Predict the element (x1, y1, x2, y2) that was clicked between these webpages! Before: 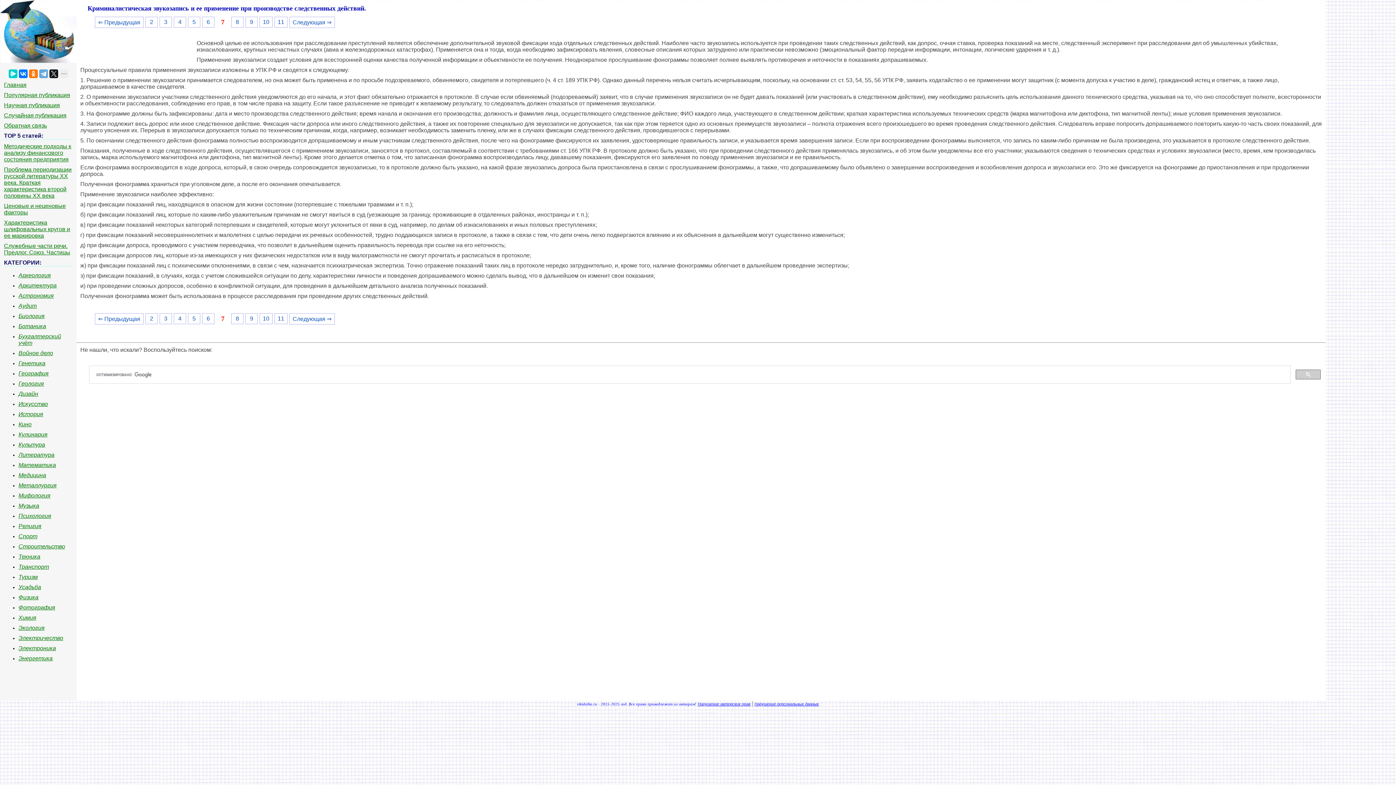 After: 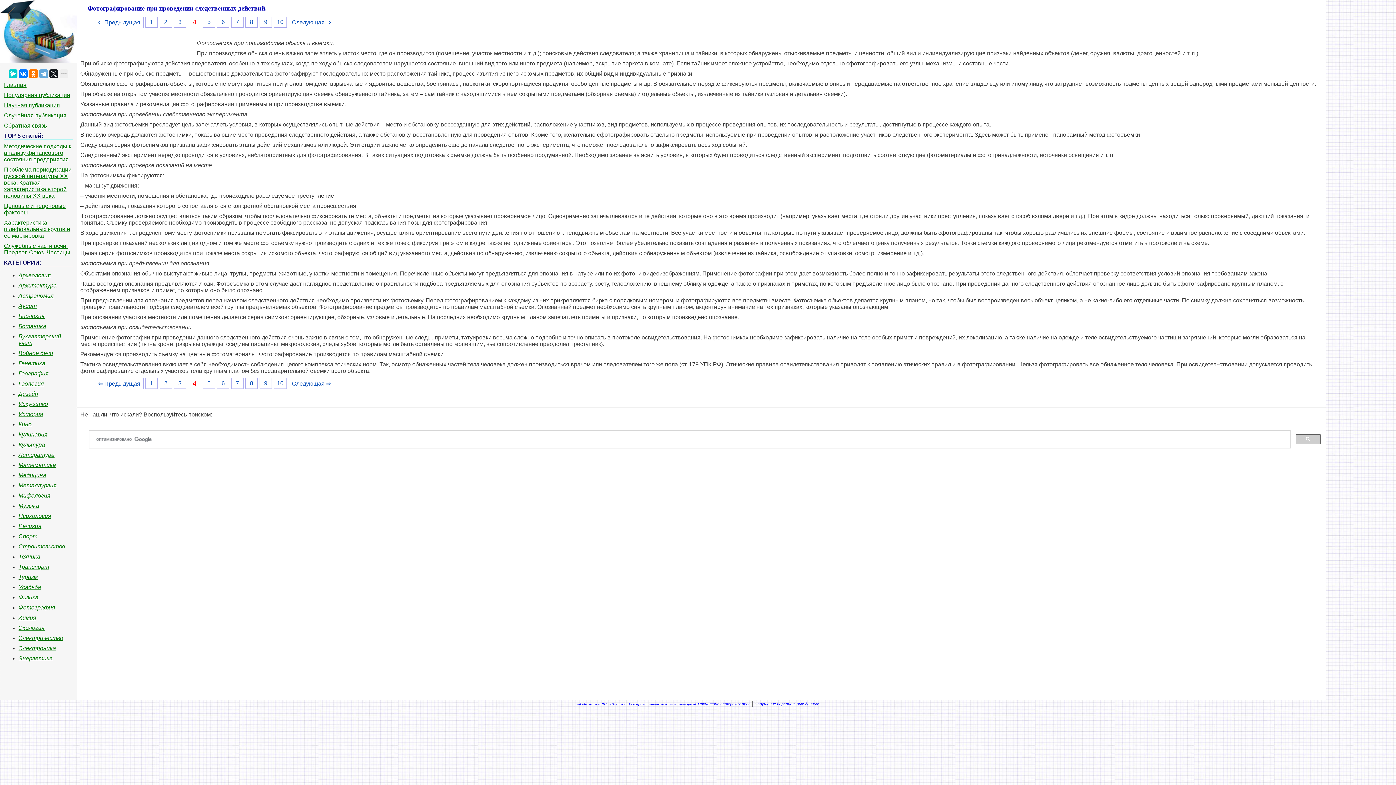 Action: label: 4 bbox: (173, 16, 186, 27)